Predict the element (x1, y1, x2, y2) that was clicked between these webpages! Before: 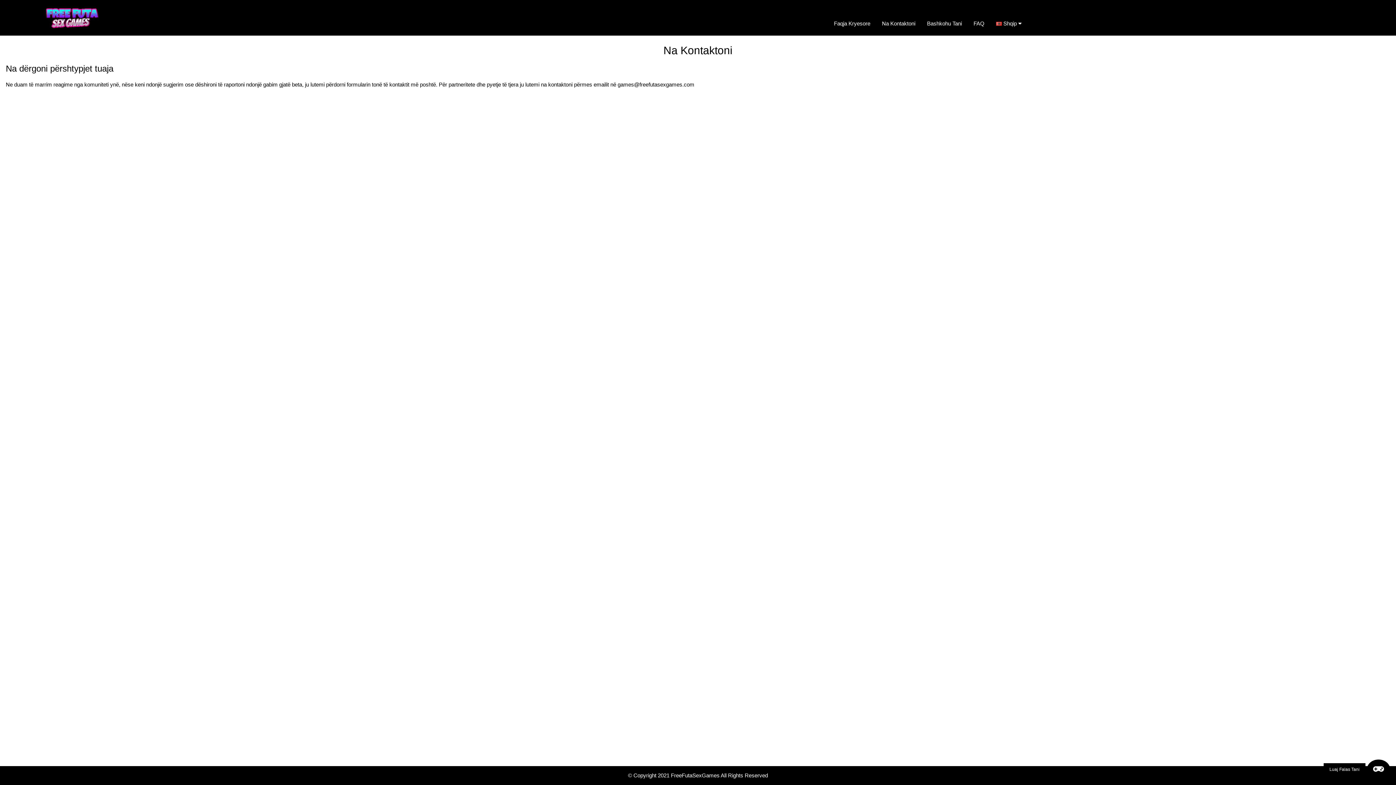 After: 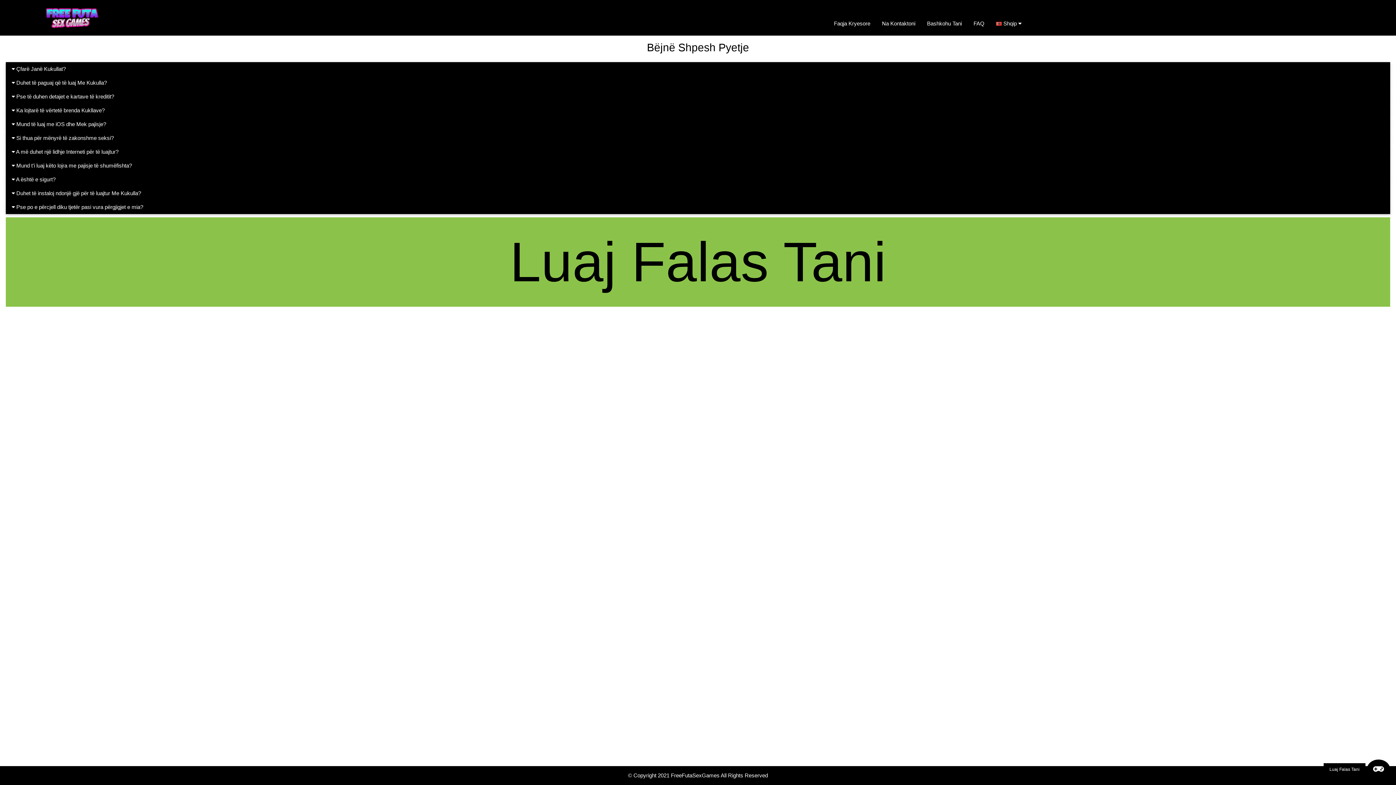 Action: label: FAQ bbox: (967, 13, 990, 33)